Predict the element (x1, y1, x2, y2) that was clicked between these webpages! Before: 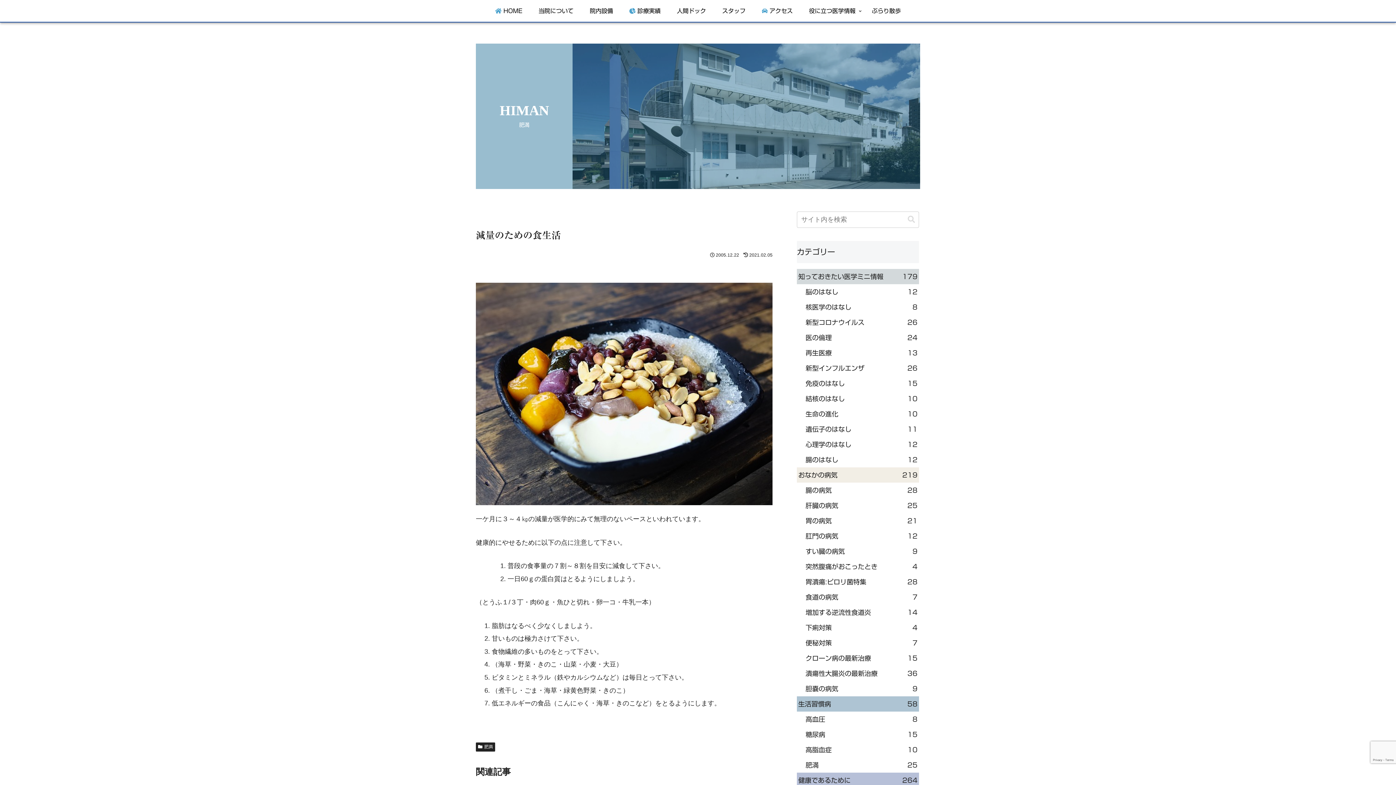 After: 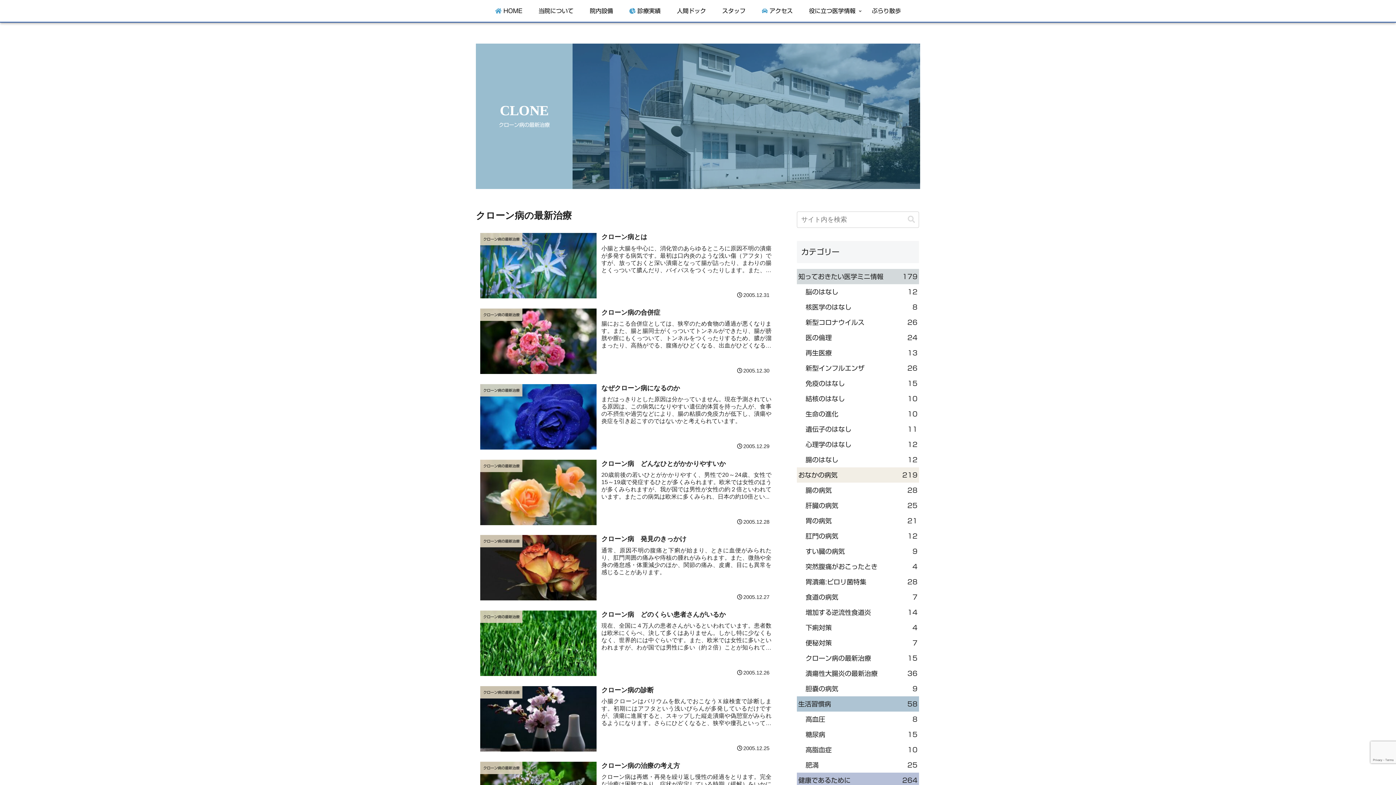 Action: label: クローン病の最新治療
15 bbox: (804, 650, 919, 666)